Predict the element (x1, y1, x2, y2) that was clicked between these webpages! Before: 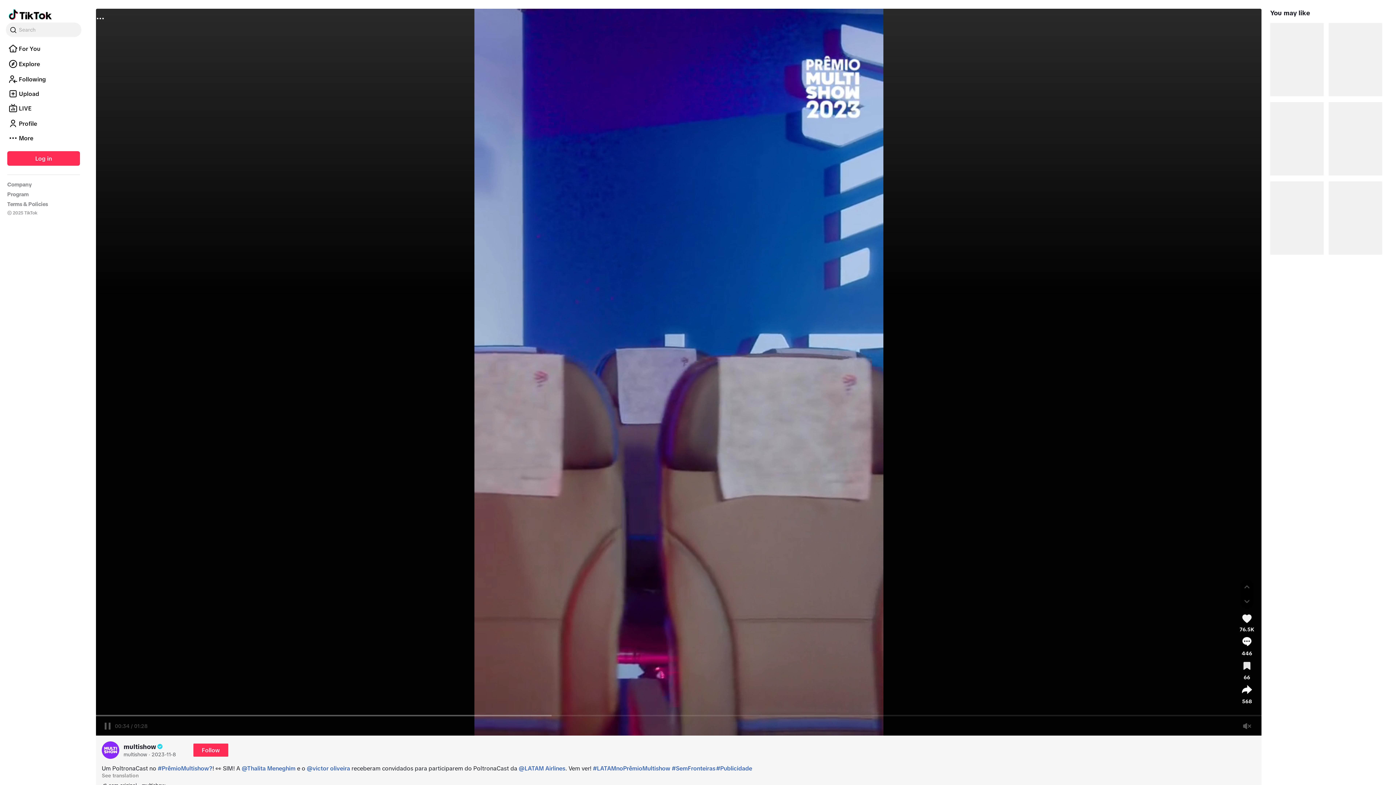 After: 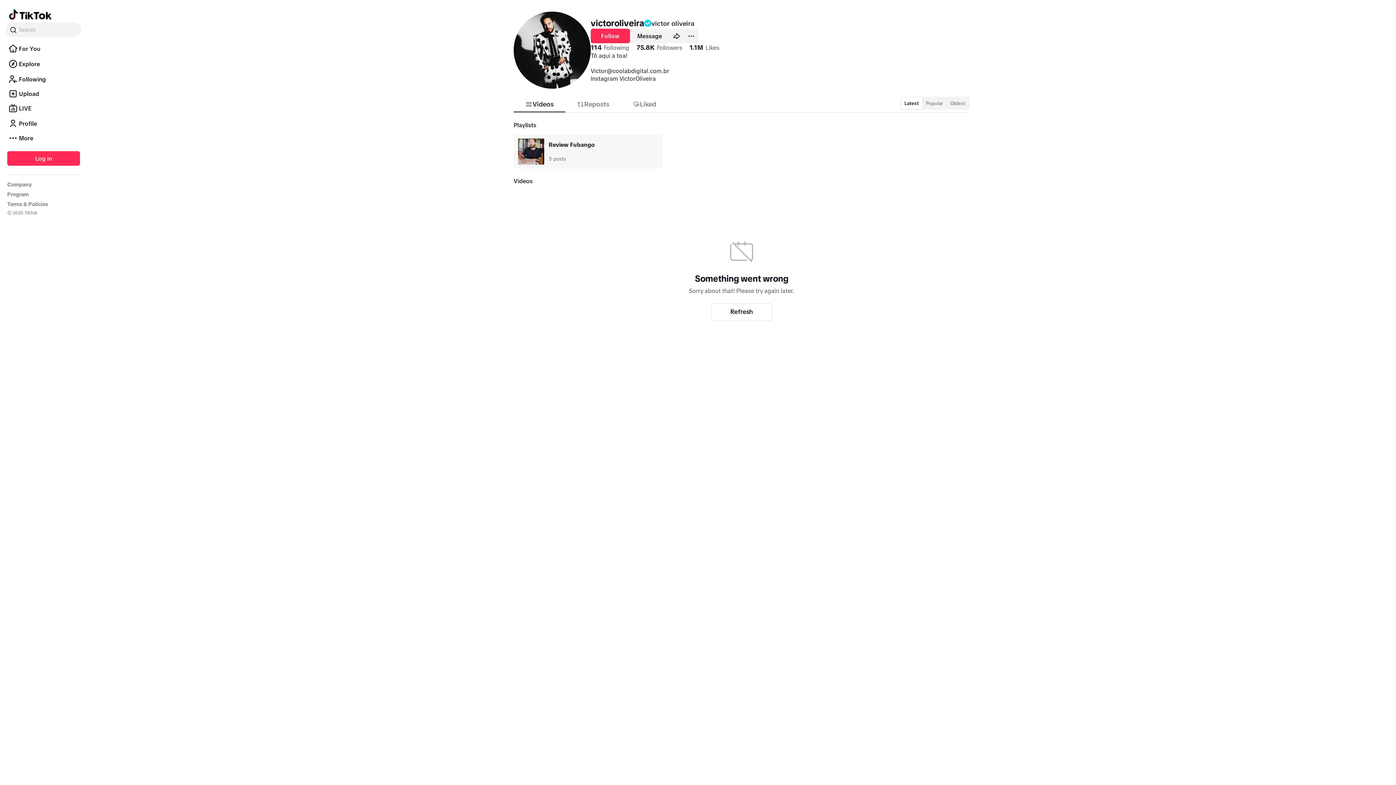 Action: label: Watch more videos from user @victor oliveira bbox: (306, 765, 350, 772)